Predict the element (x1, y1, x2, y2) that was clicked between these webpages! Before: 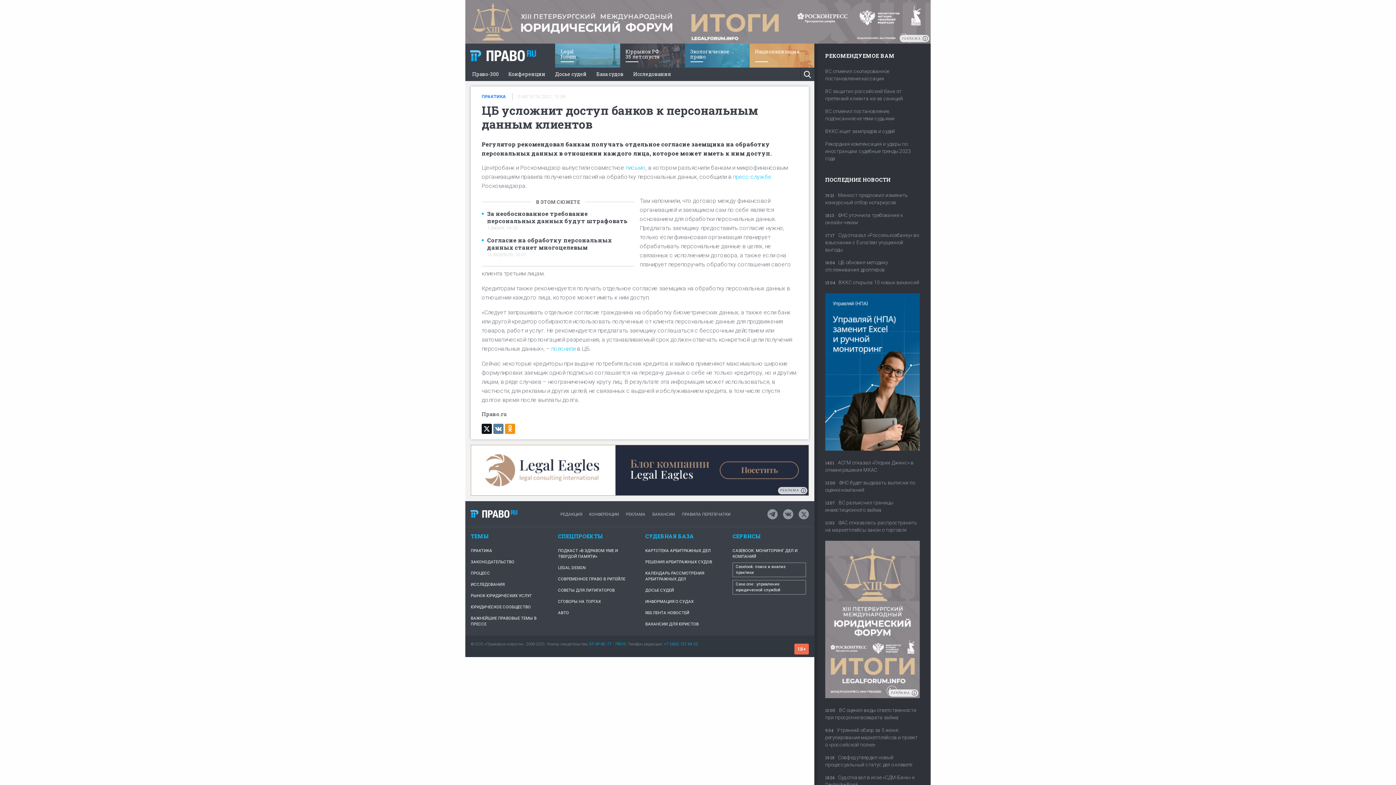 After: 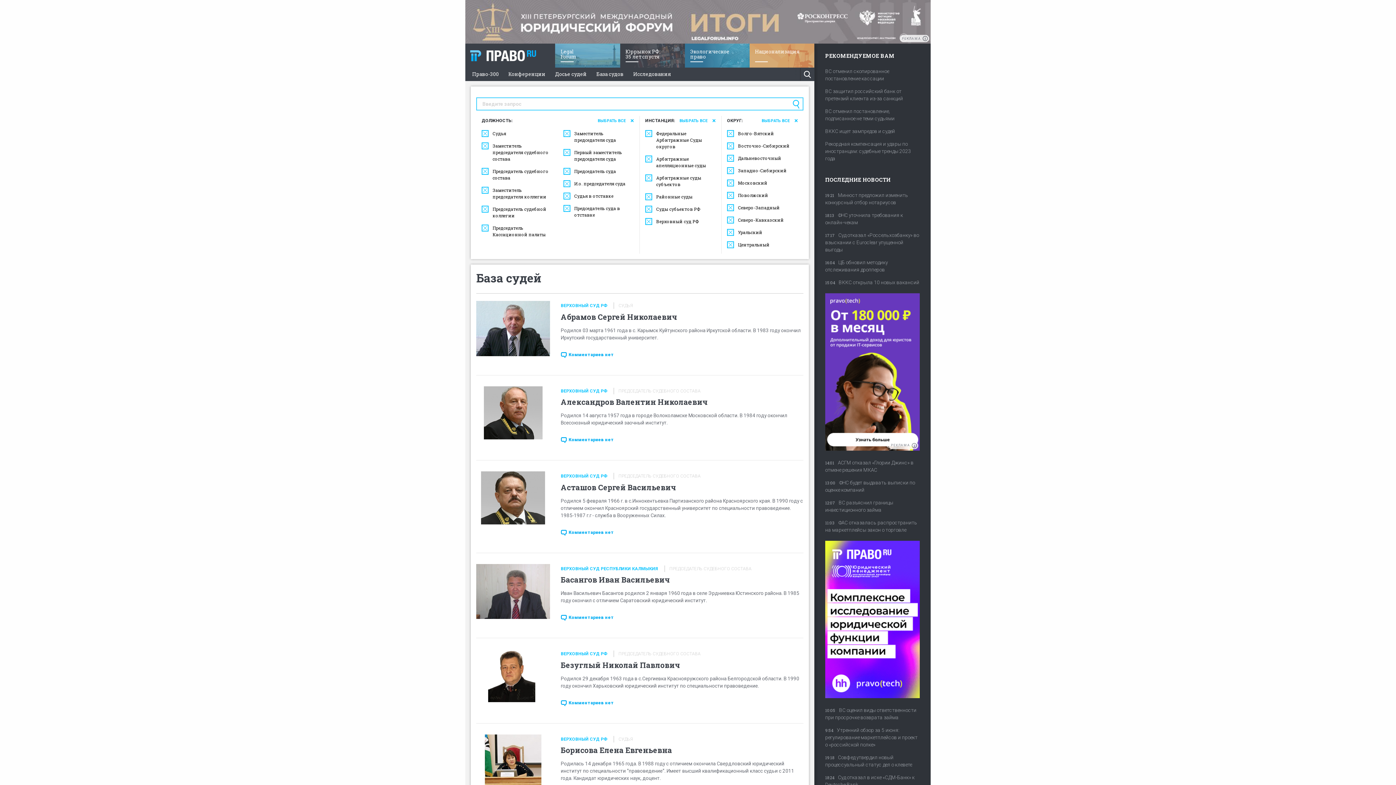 Action: label: ДОСЬЕ СУДЕЙ bbox: (645, 585, 721, 596)